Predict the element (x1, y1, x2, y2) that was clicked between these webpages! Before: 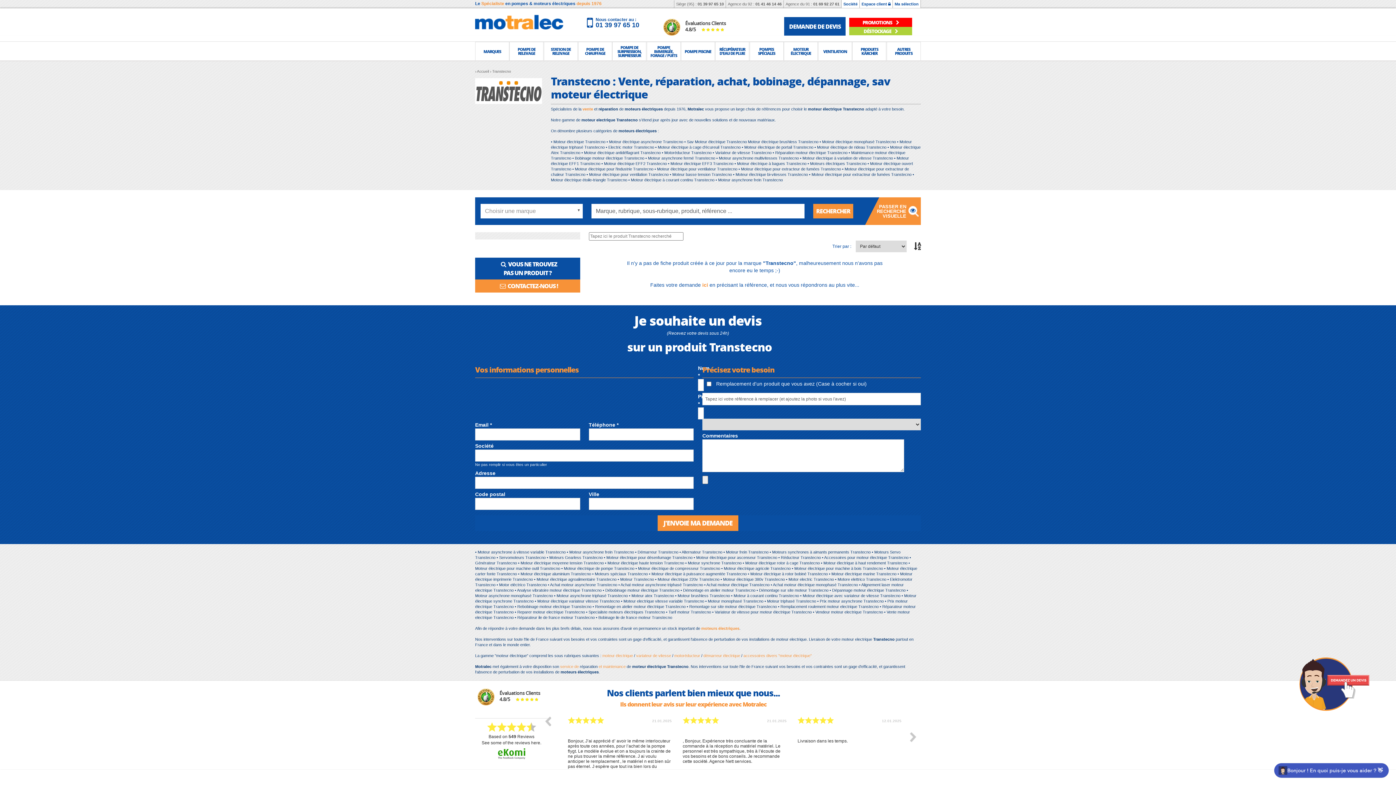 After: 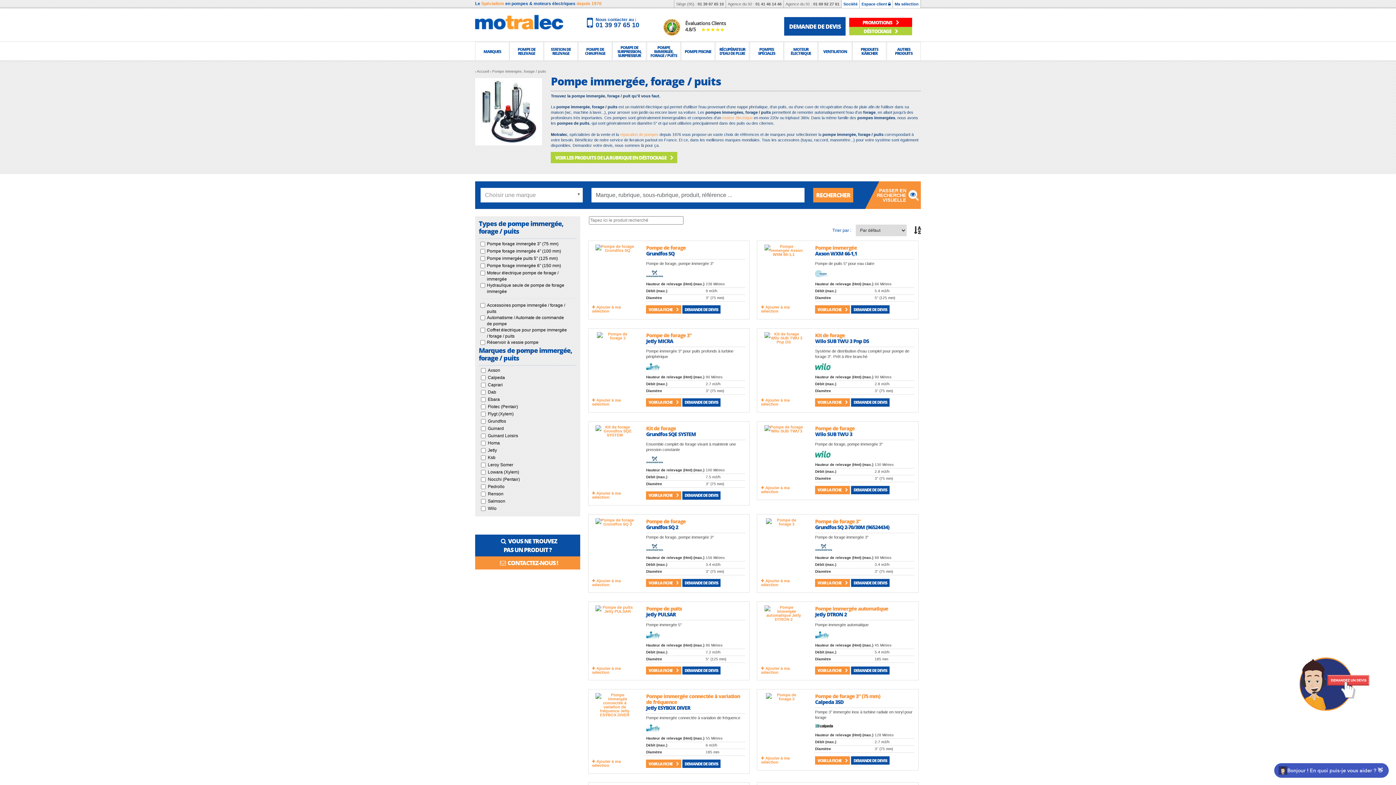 Action: bbox: (646, 42, 680, 60) label: POMPE IMMERGÉE, FORAGE / PUITS